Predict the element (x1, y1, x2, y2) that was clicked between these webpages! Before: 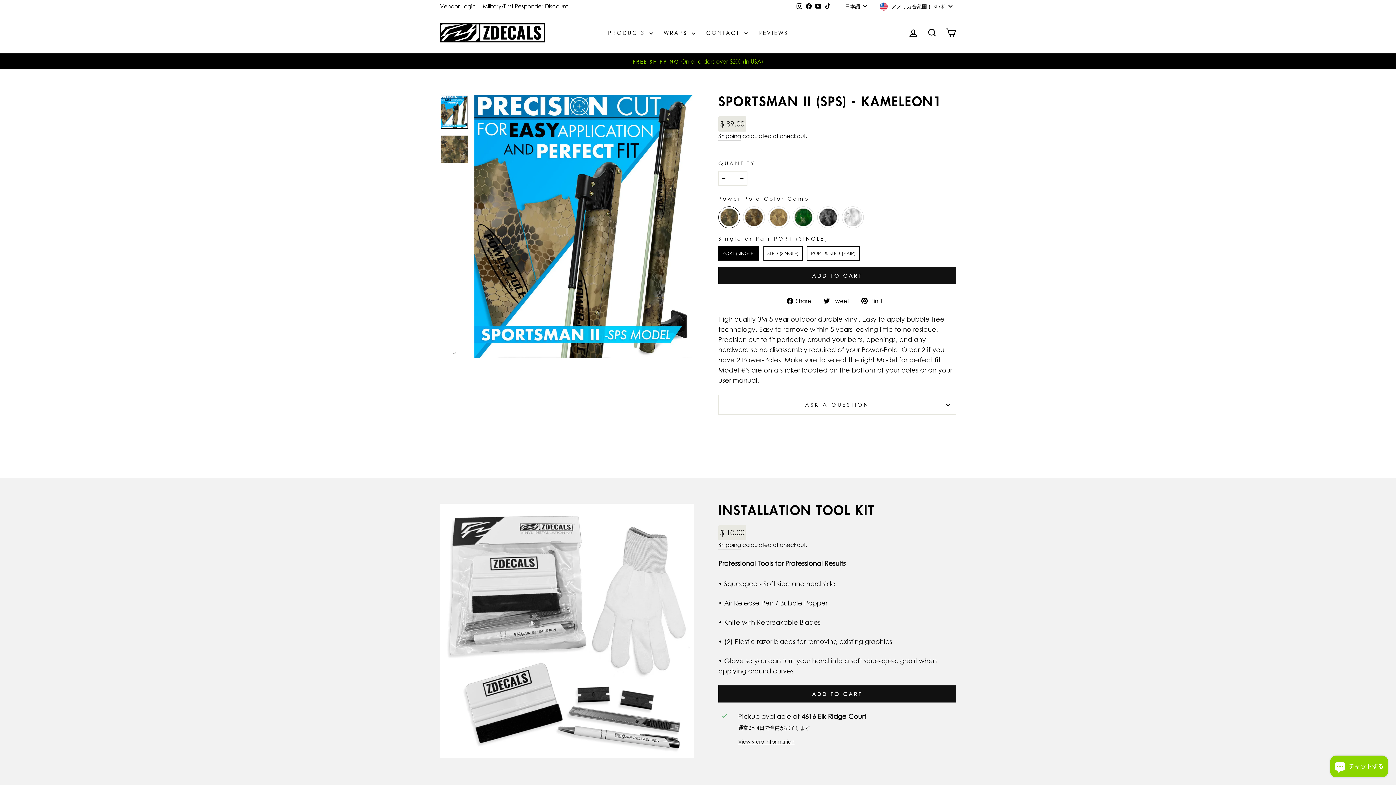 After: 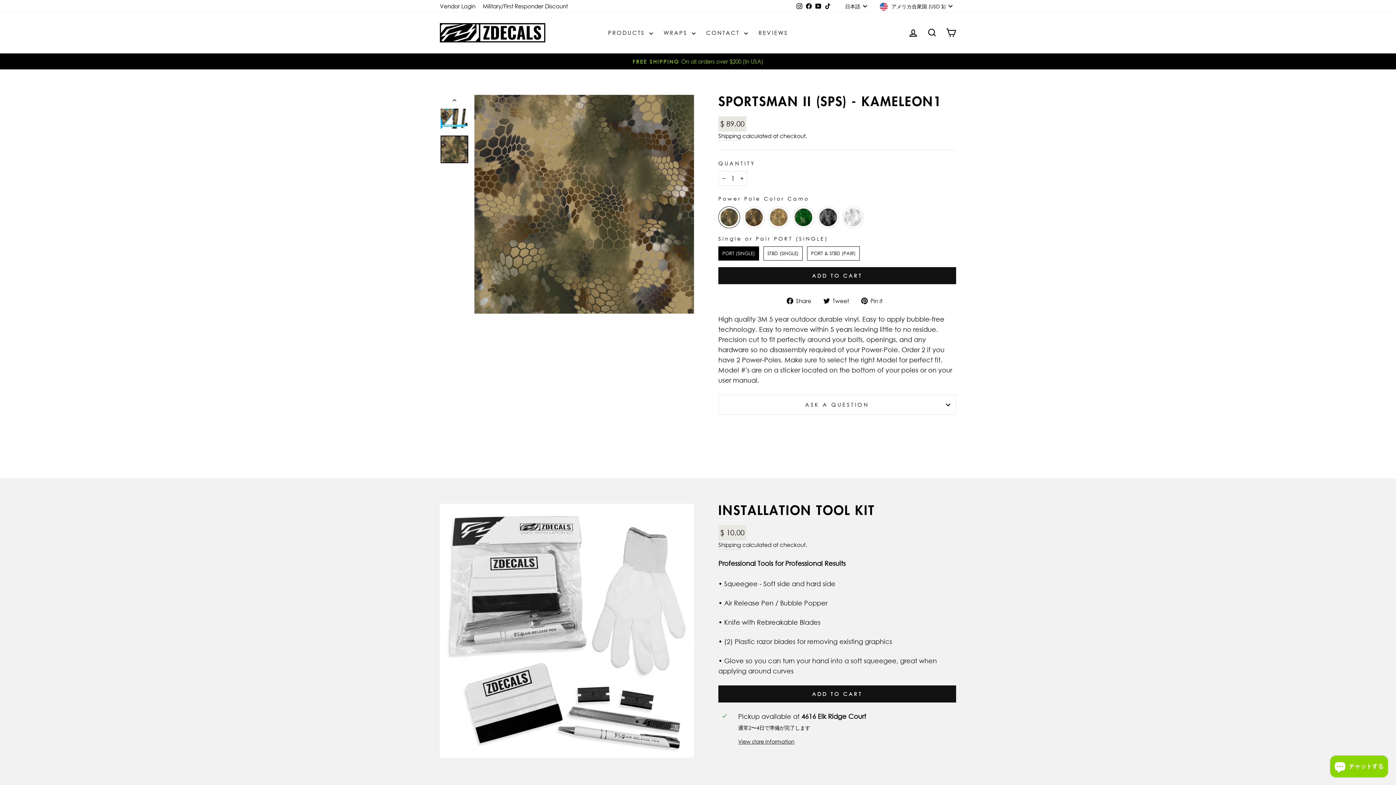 Action: bbox: (440, 344, 469, 358)